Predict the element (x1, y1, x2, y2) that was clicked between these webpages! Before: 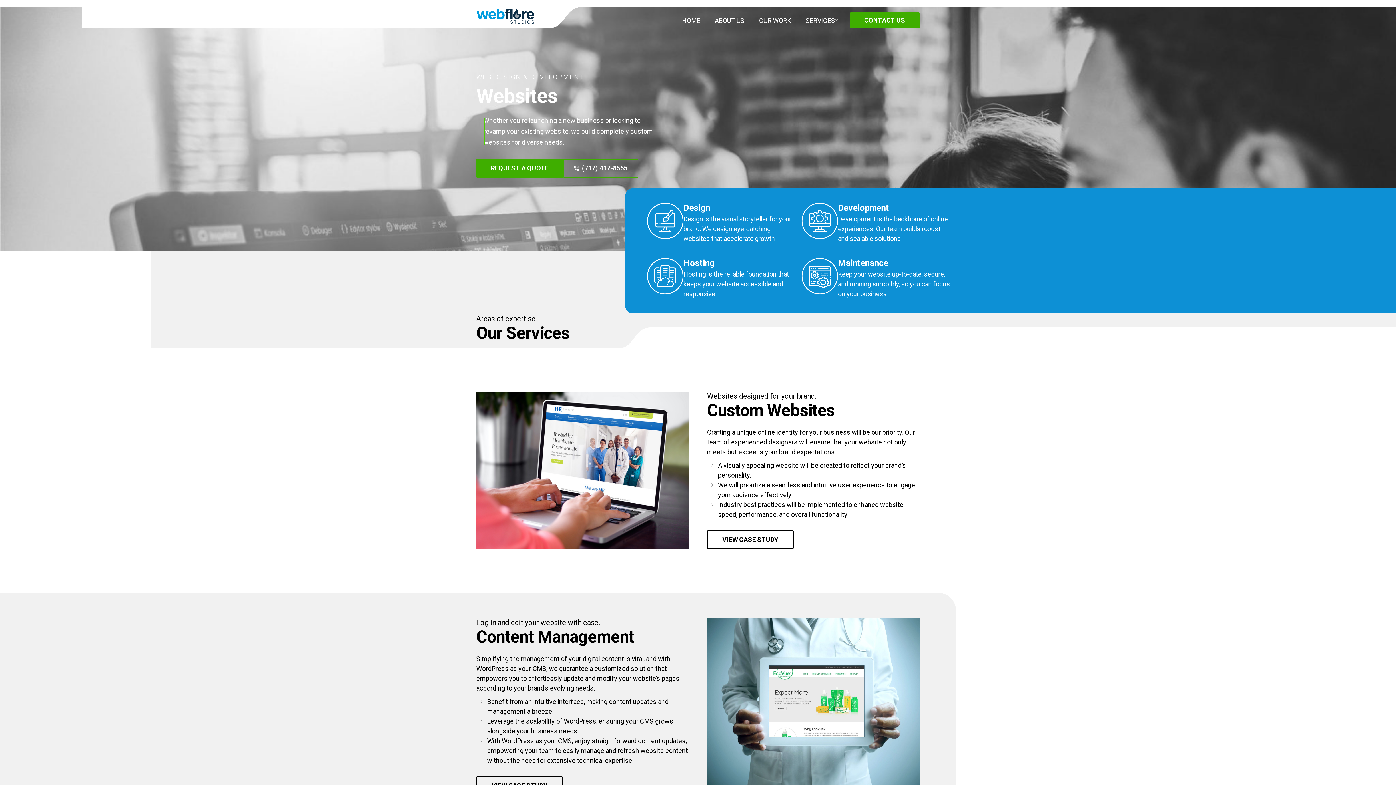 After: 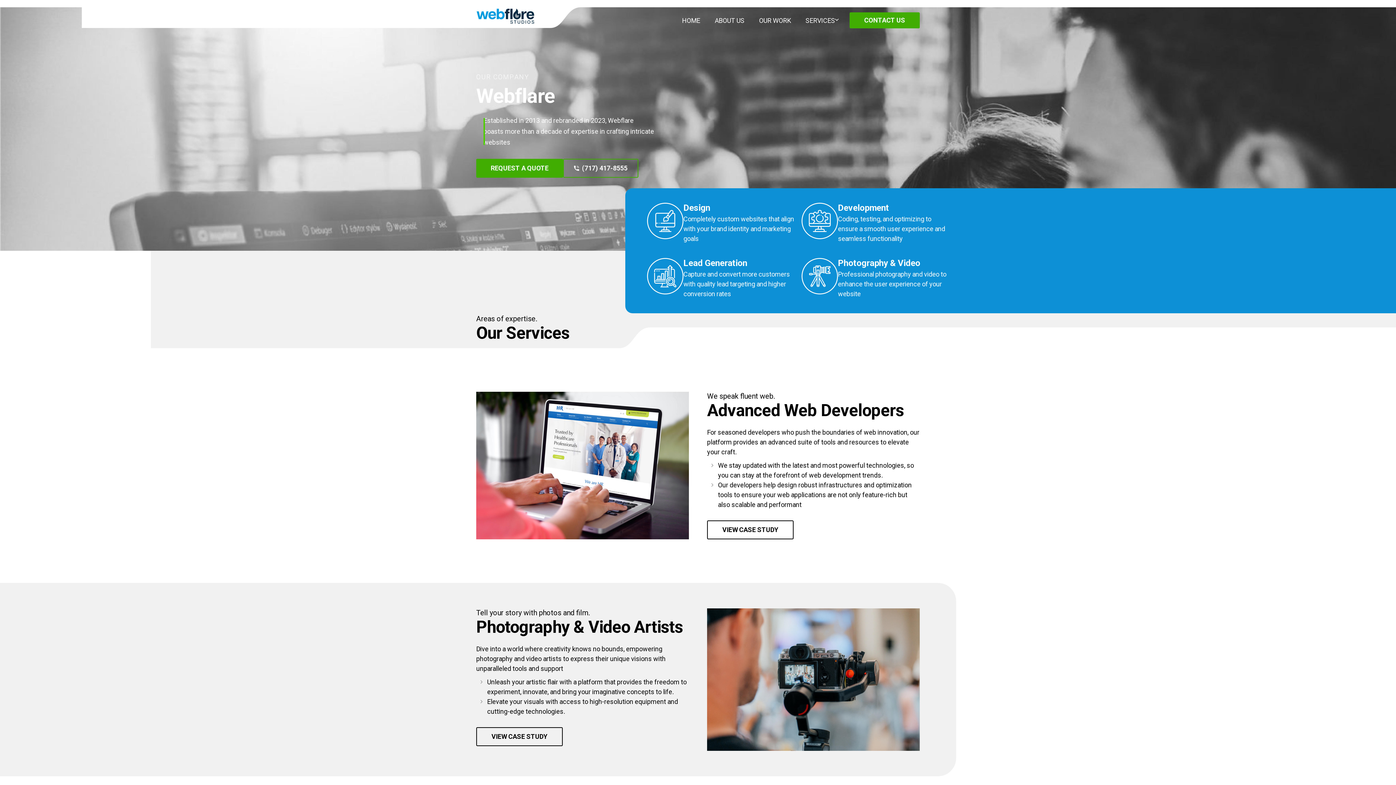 Action: bbox: (707, 12, 752, 27) label: ABOUT US